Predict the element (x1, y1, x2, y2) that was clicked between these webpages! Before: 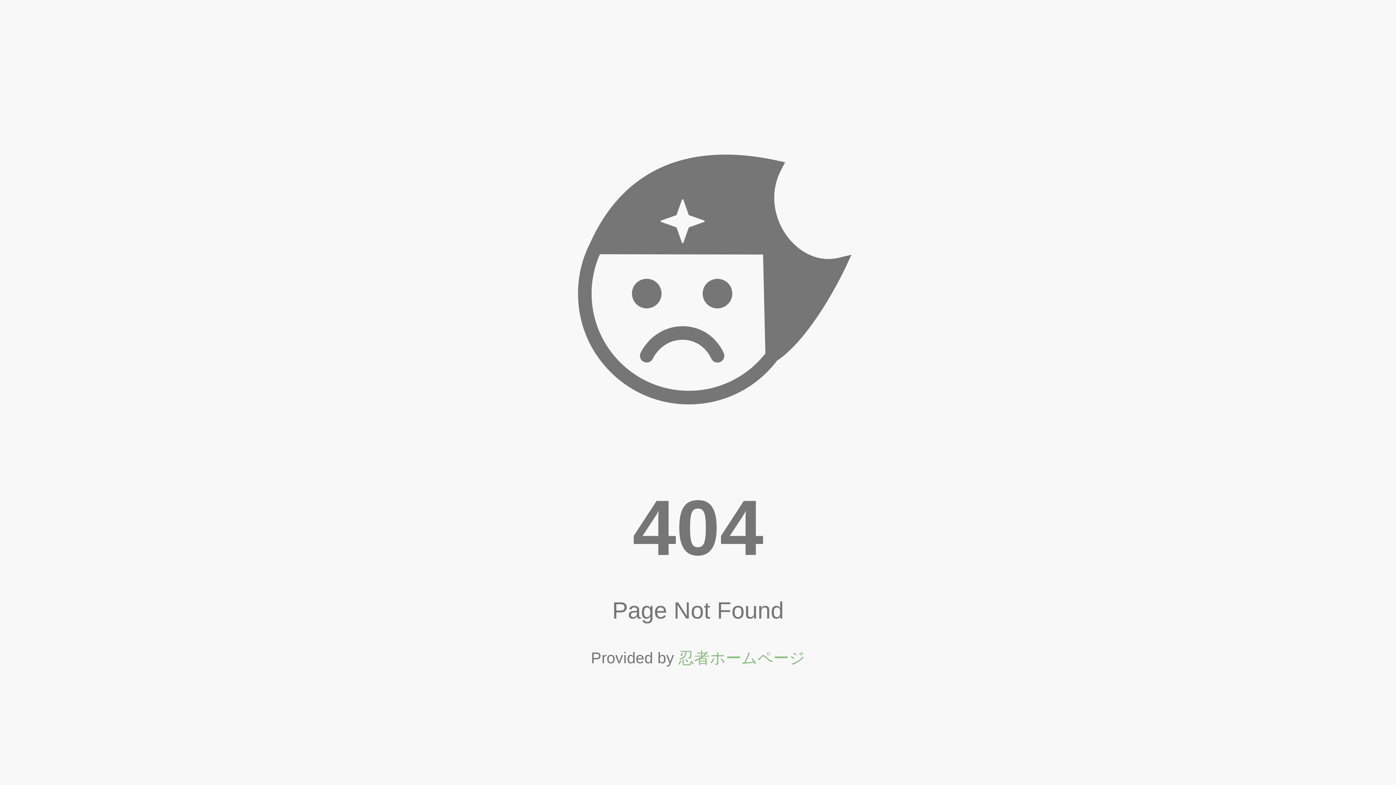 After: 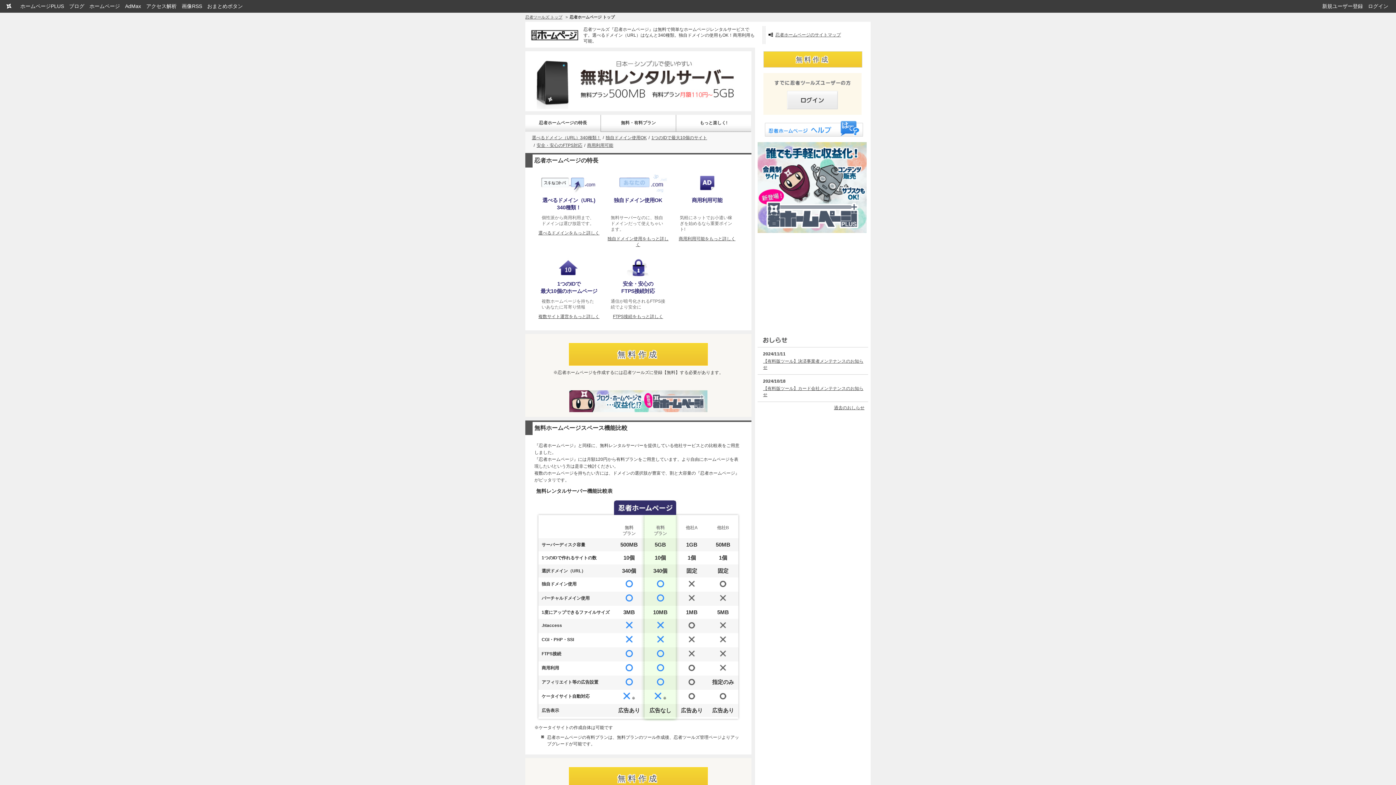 Action: bbox: (678, 649, 805, 667) label: 忍者ホームページ